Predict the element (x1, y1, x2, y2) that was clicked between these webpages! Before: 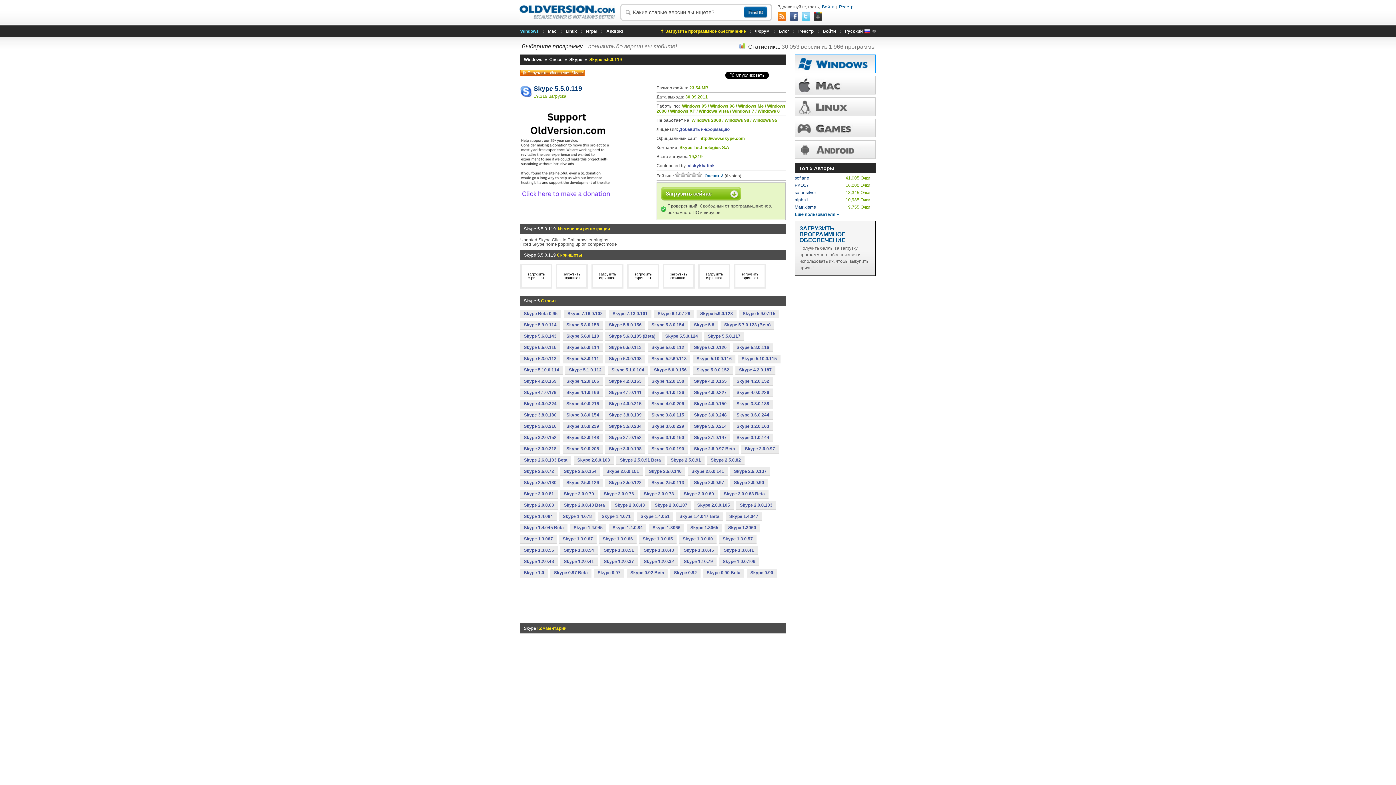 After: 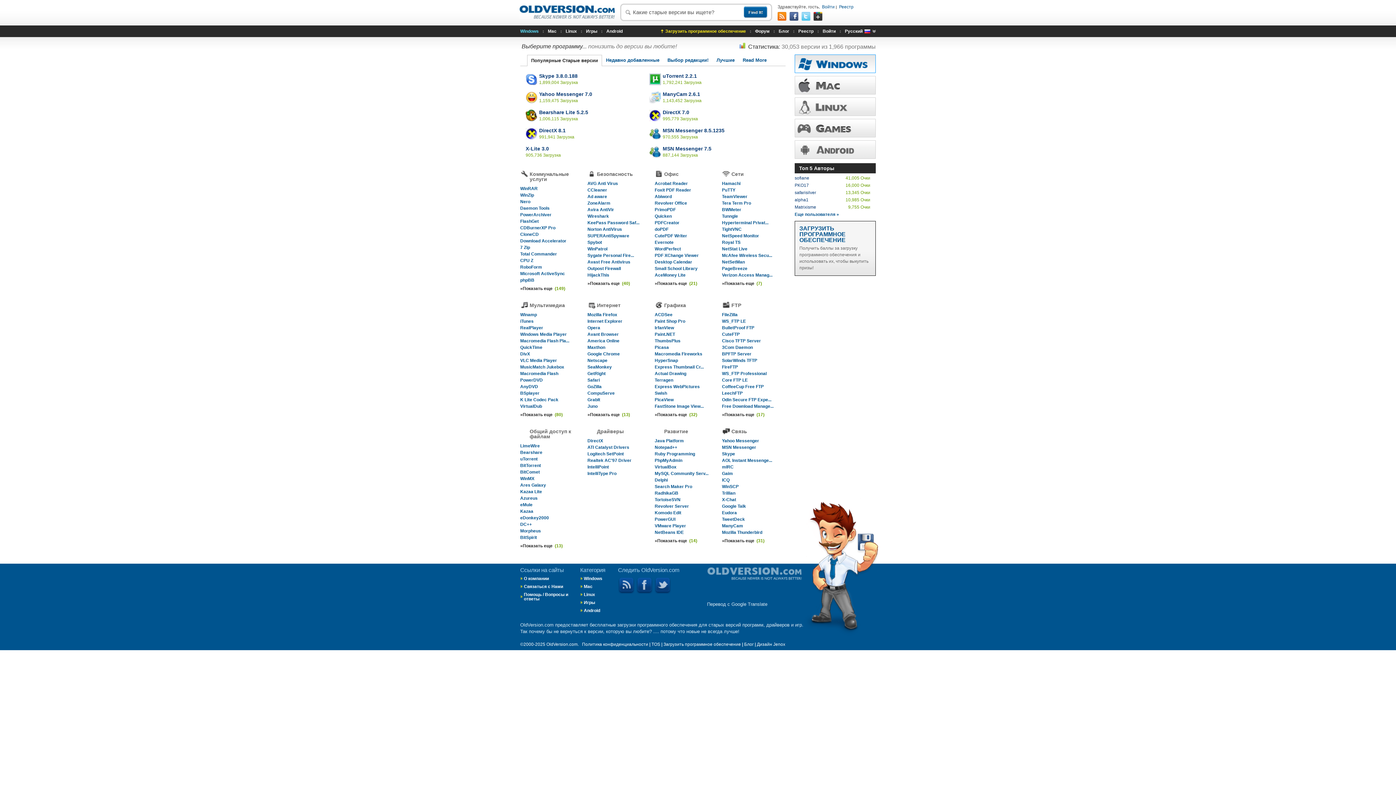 Action: label: Windows bbox: (520, 25, 538, 37)